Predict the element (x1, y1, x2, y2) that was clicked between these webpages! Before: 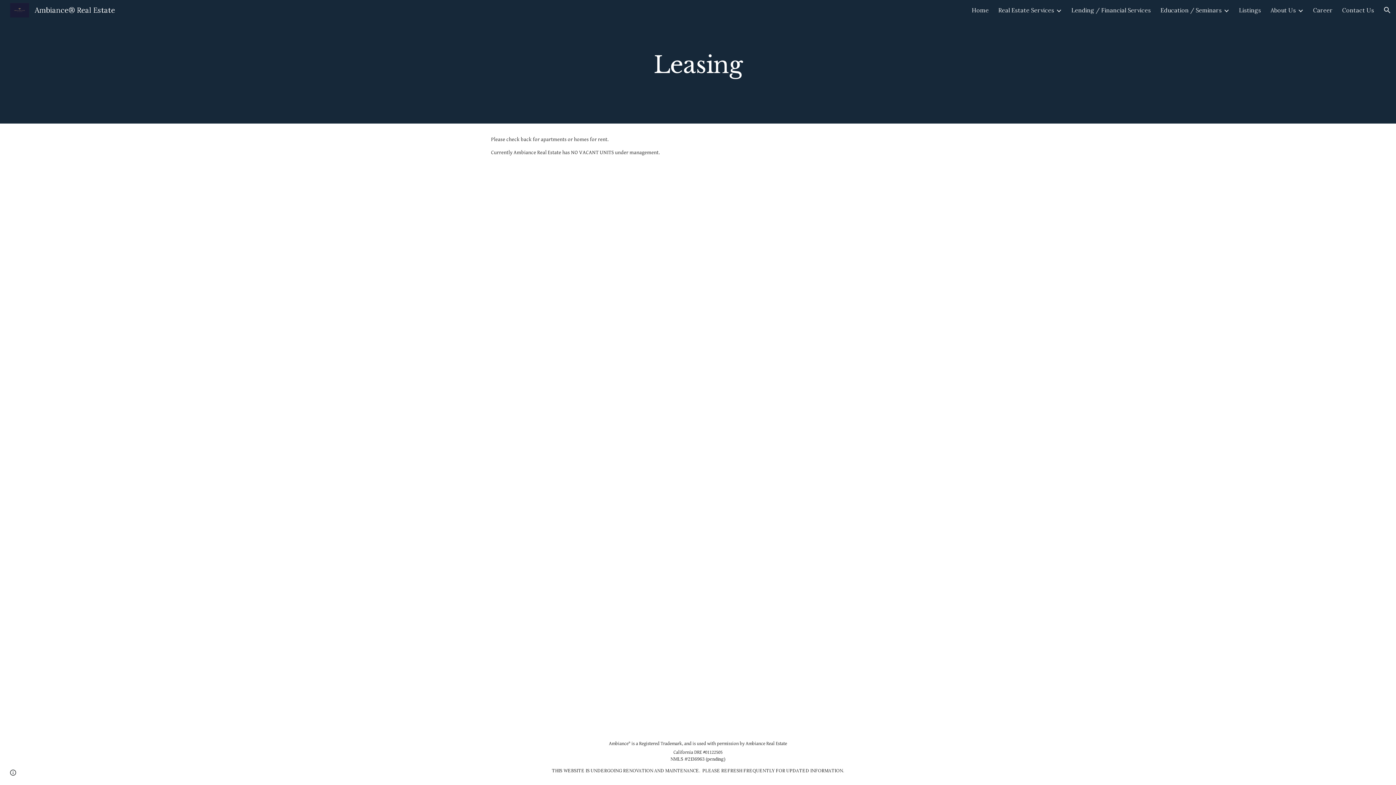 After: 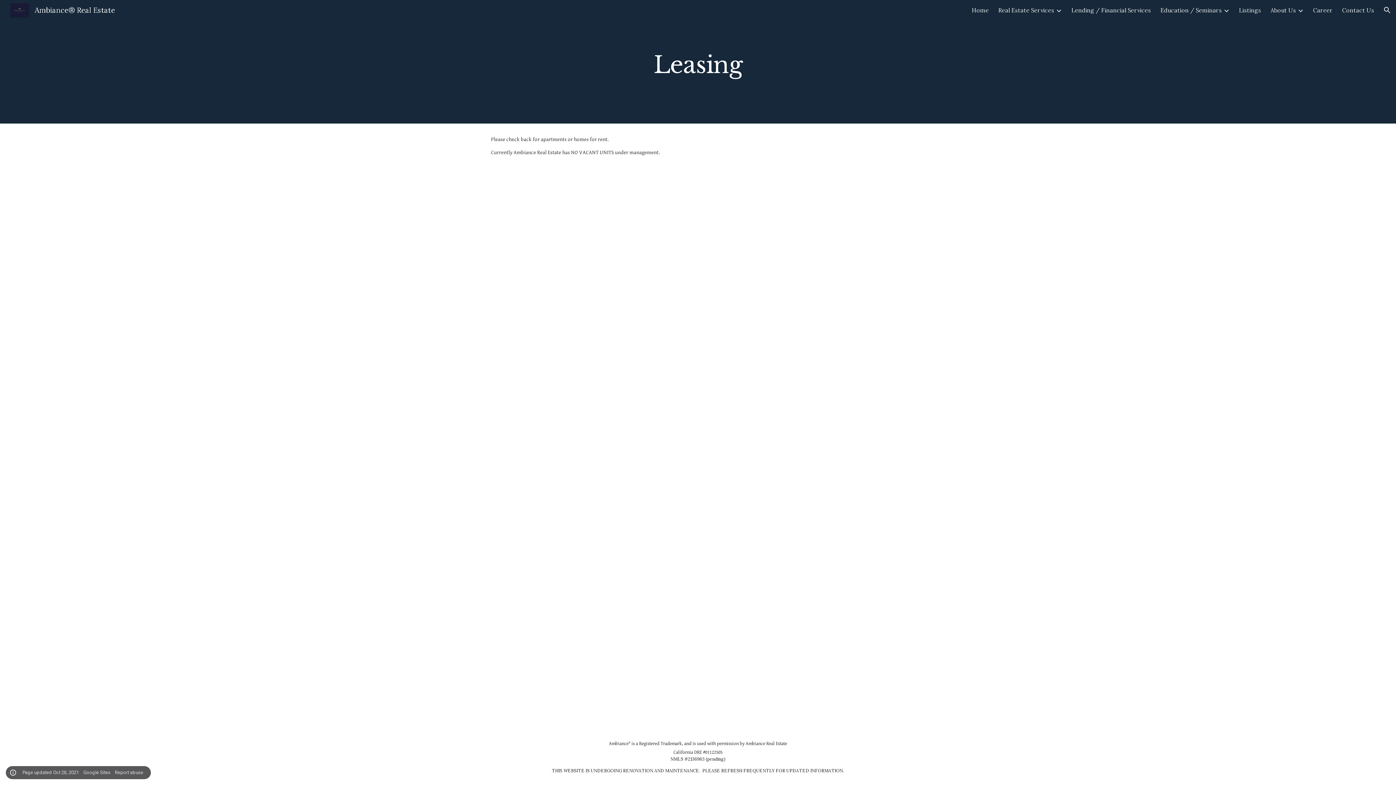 Action: bbox: (8, 768, 18, 778) label: Site actions